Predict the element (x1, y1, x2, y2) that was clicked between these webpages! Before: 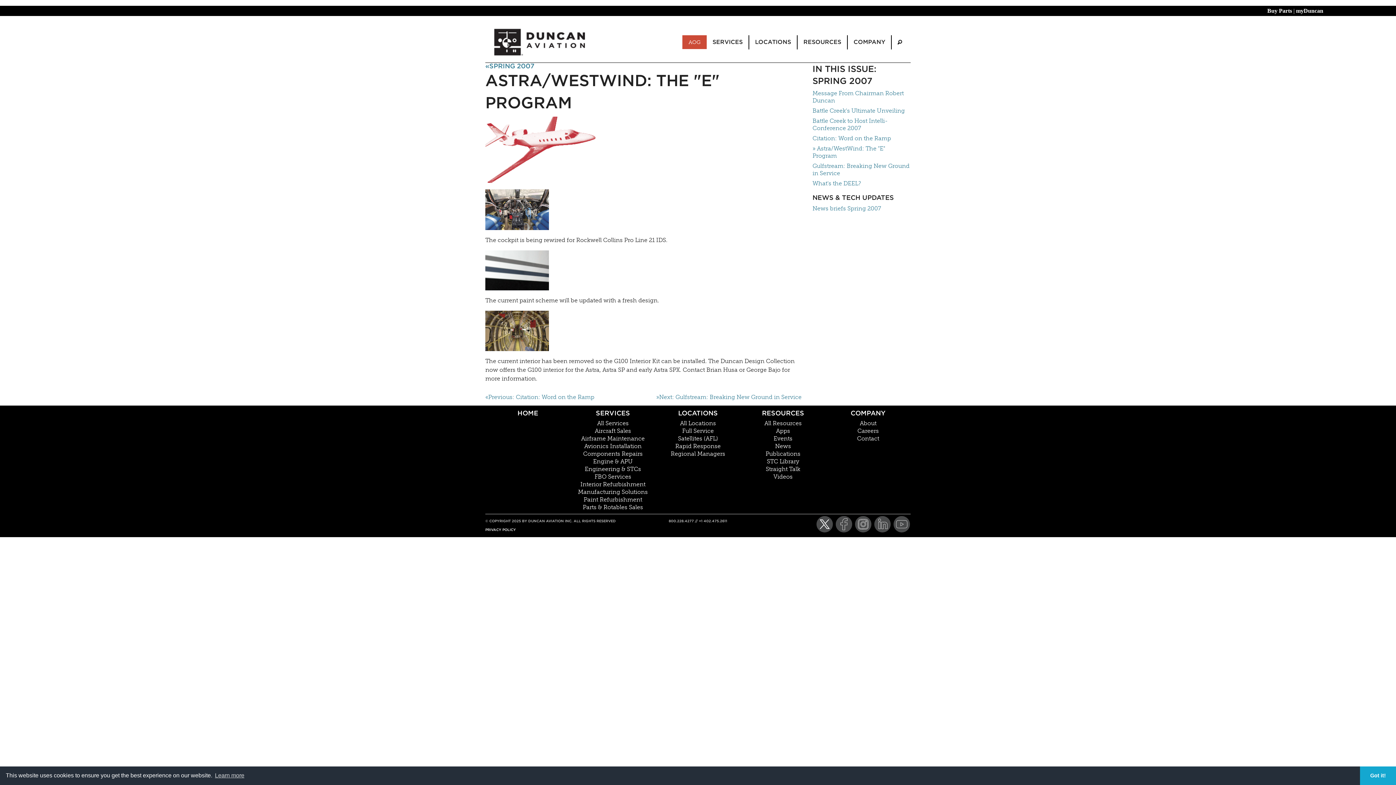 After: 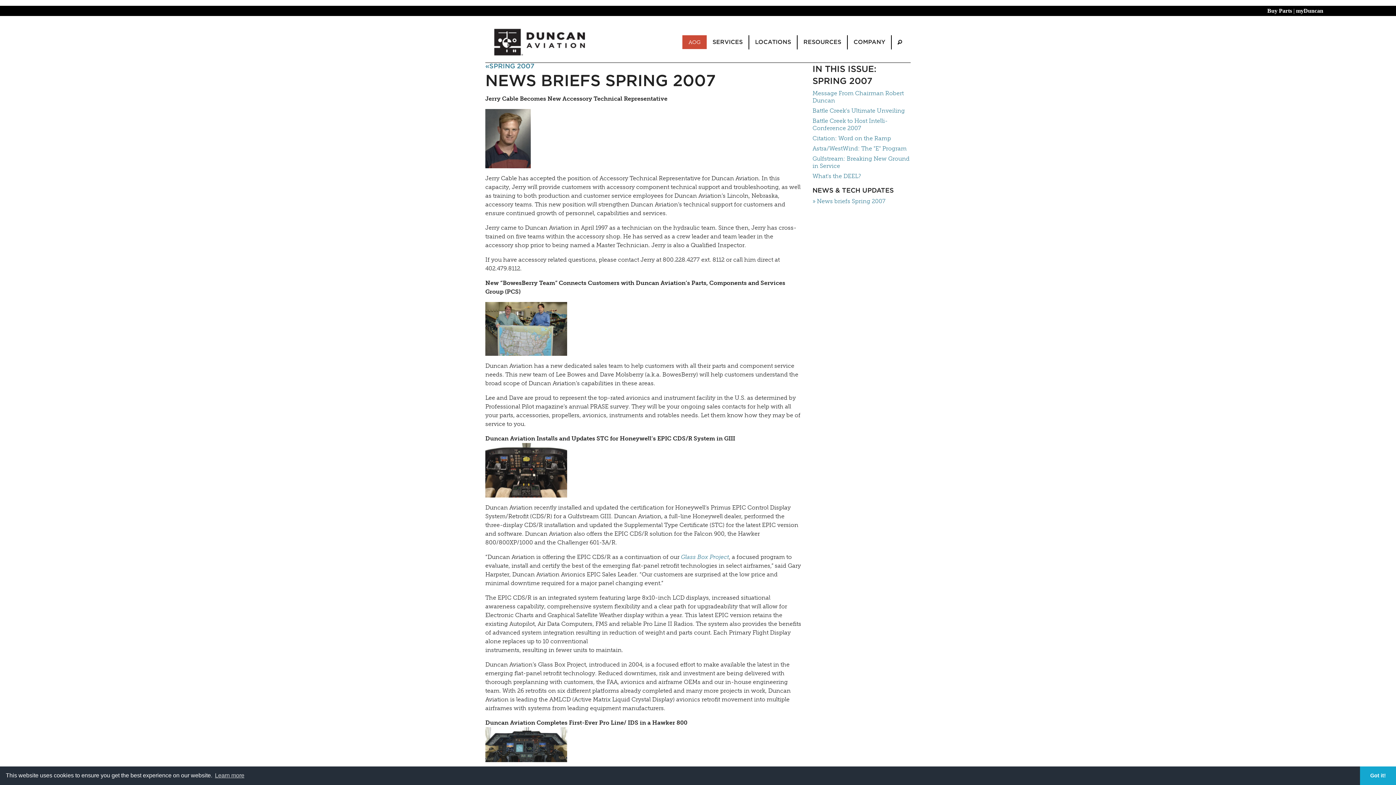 Action: bbox: (812, 205, 881, 212) label: News briefs Spring 2007